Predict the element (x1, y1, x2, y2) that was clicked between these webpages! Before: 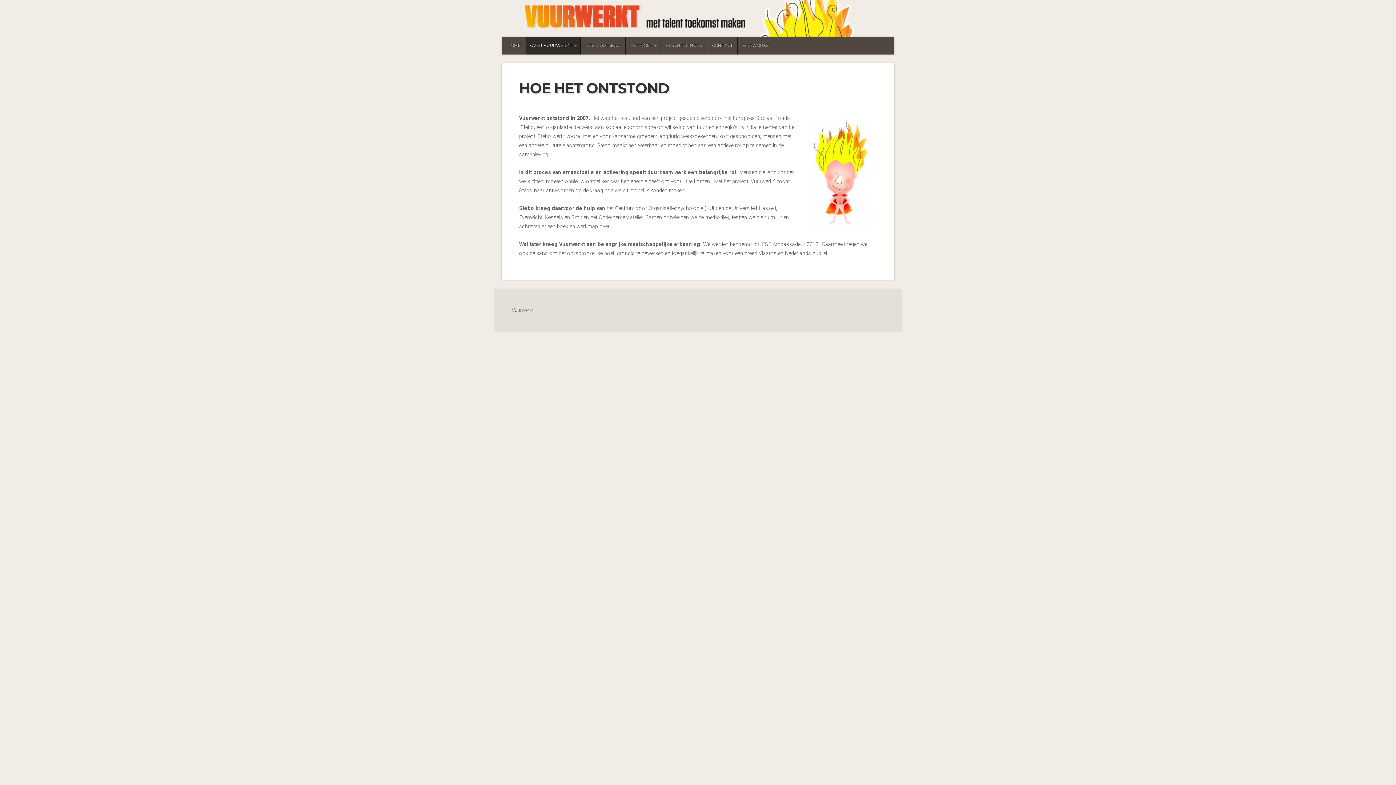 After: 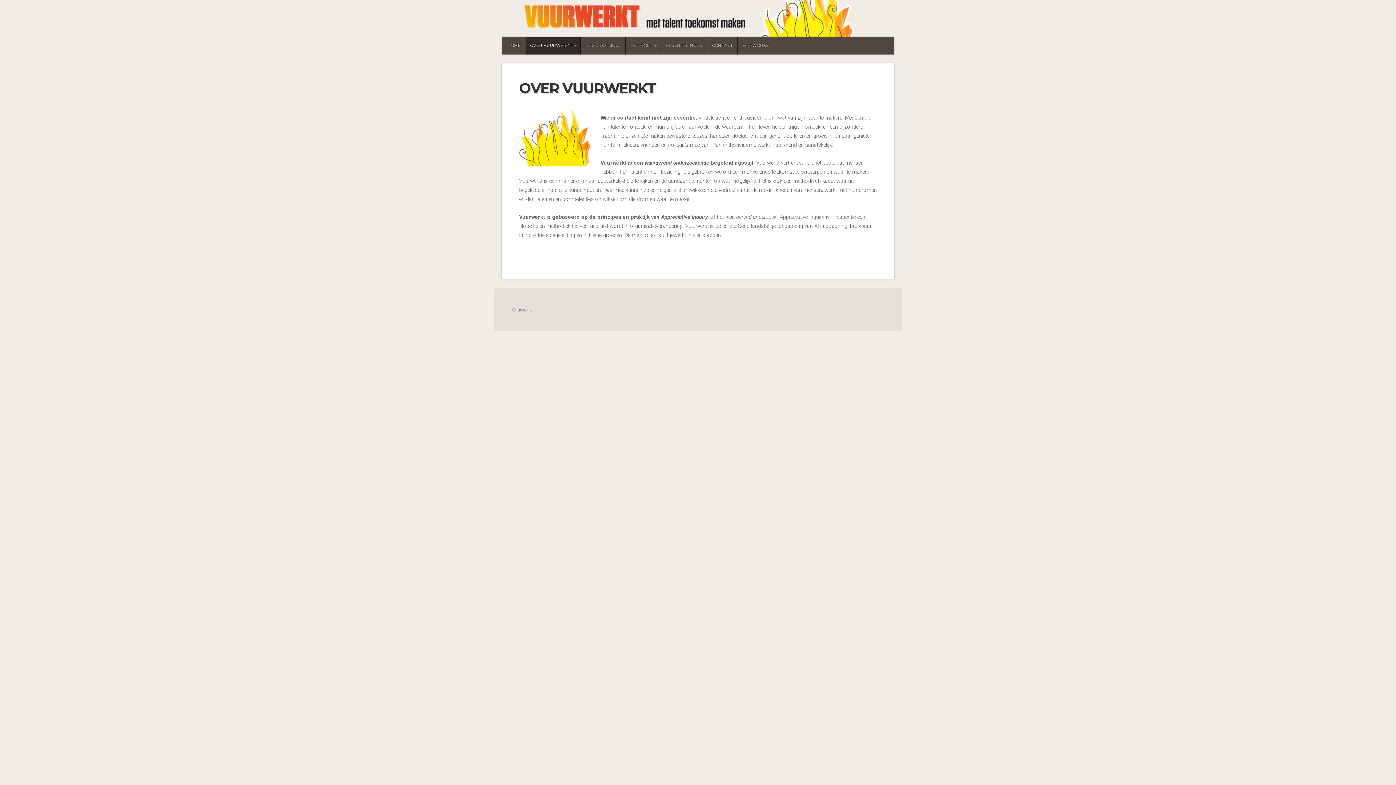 Action: bbox: (525, 37, 580, 54) label: OVER VUURWERKT